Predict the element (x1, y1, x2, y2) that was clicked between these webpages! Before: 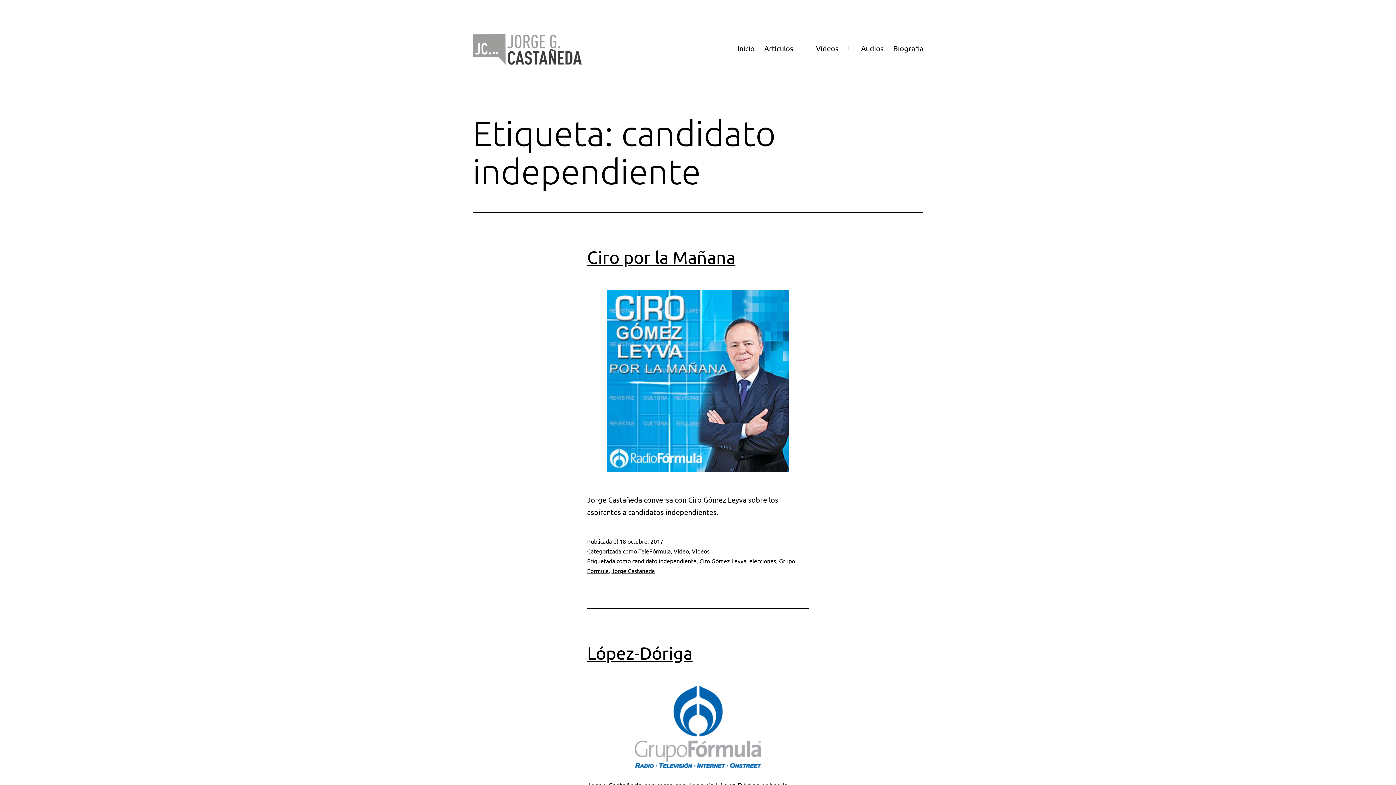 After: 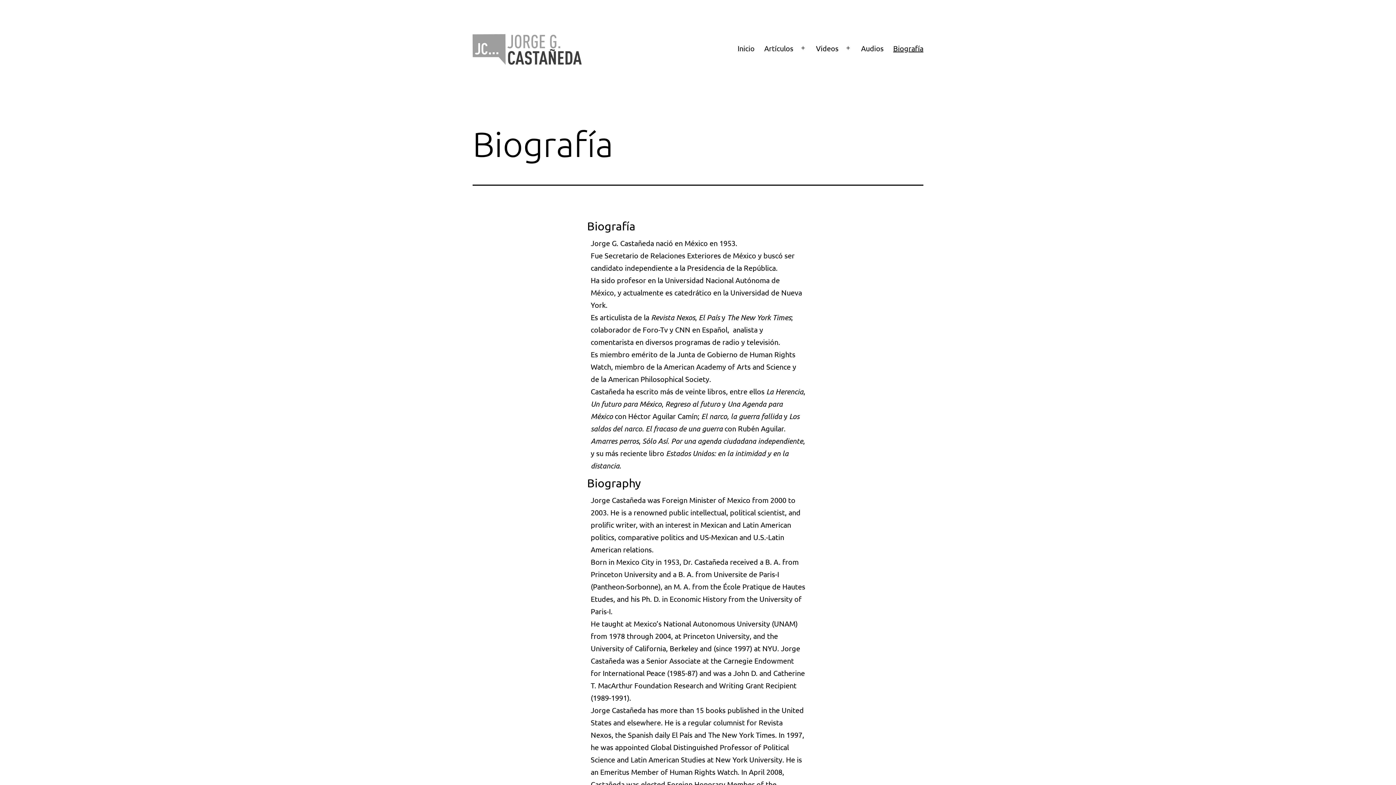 Action: bbox: (888, 39, 928, 57) label: Biografía